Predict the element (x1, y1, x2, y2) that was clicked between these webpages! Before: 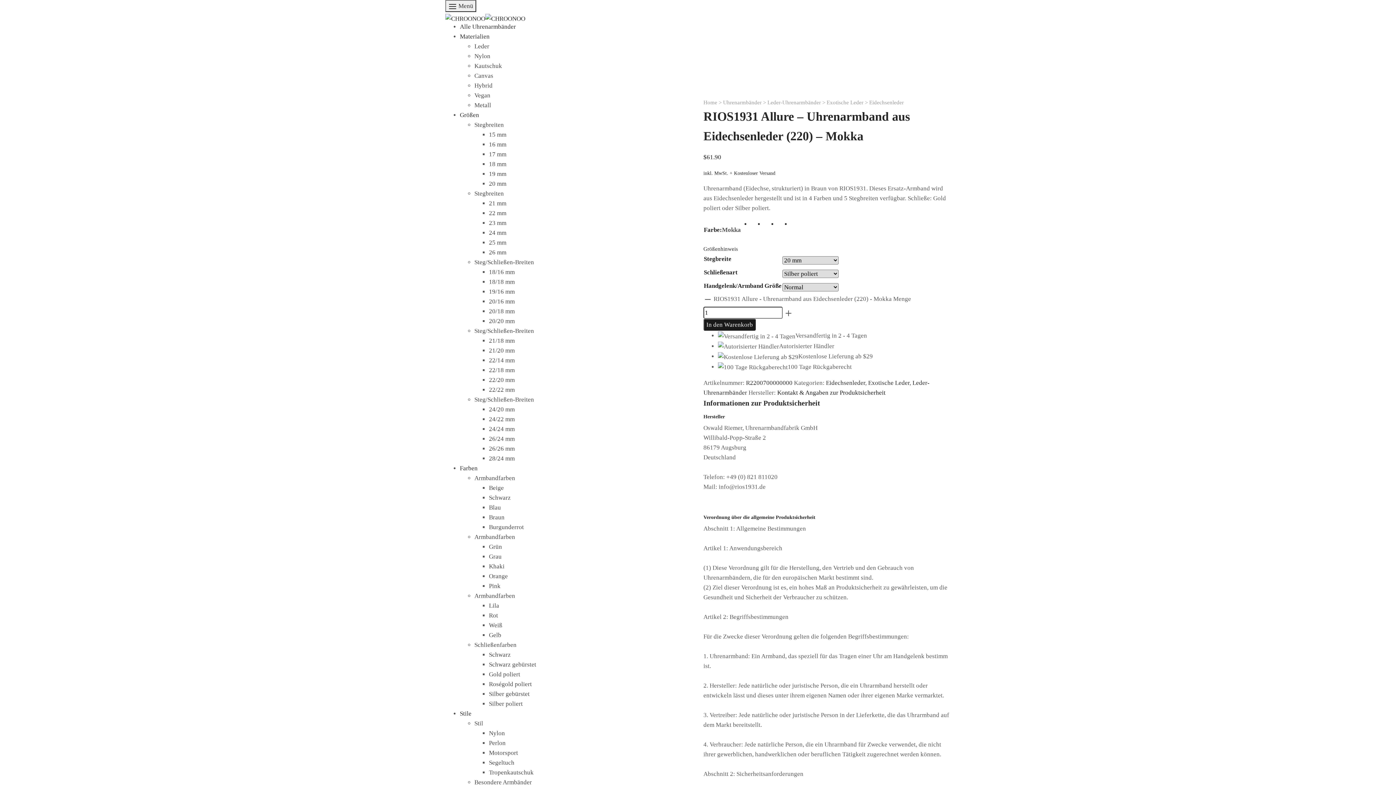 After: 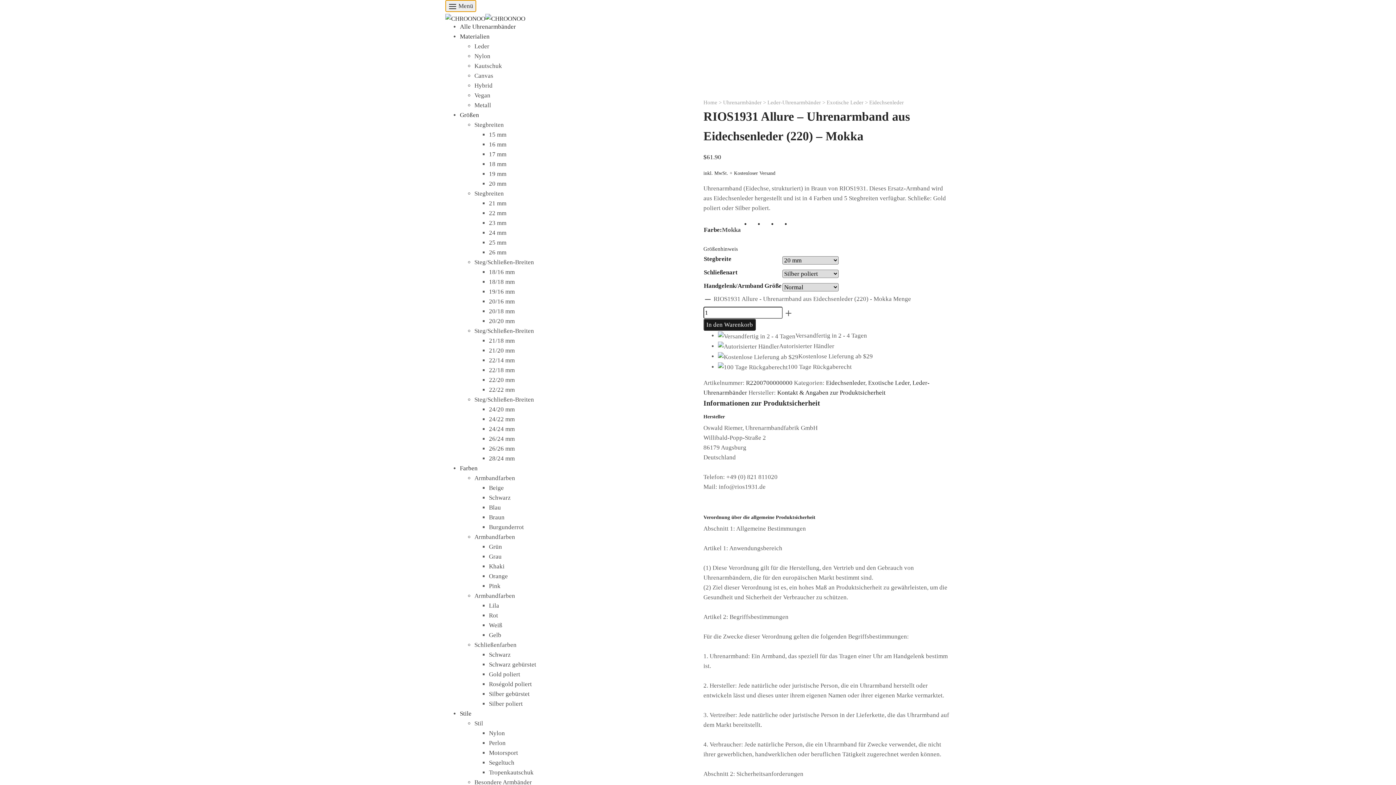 Action: label: Menü bbox: (445, 0, 476, 12)